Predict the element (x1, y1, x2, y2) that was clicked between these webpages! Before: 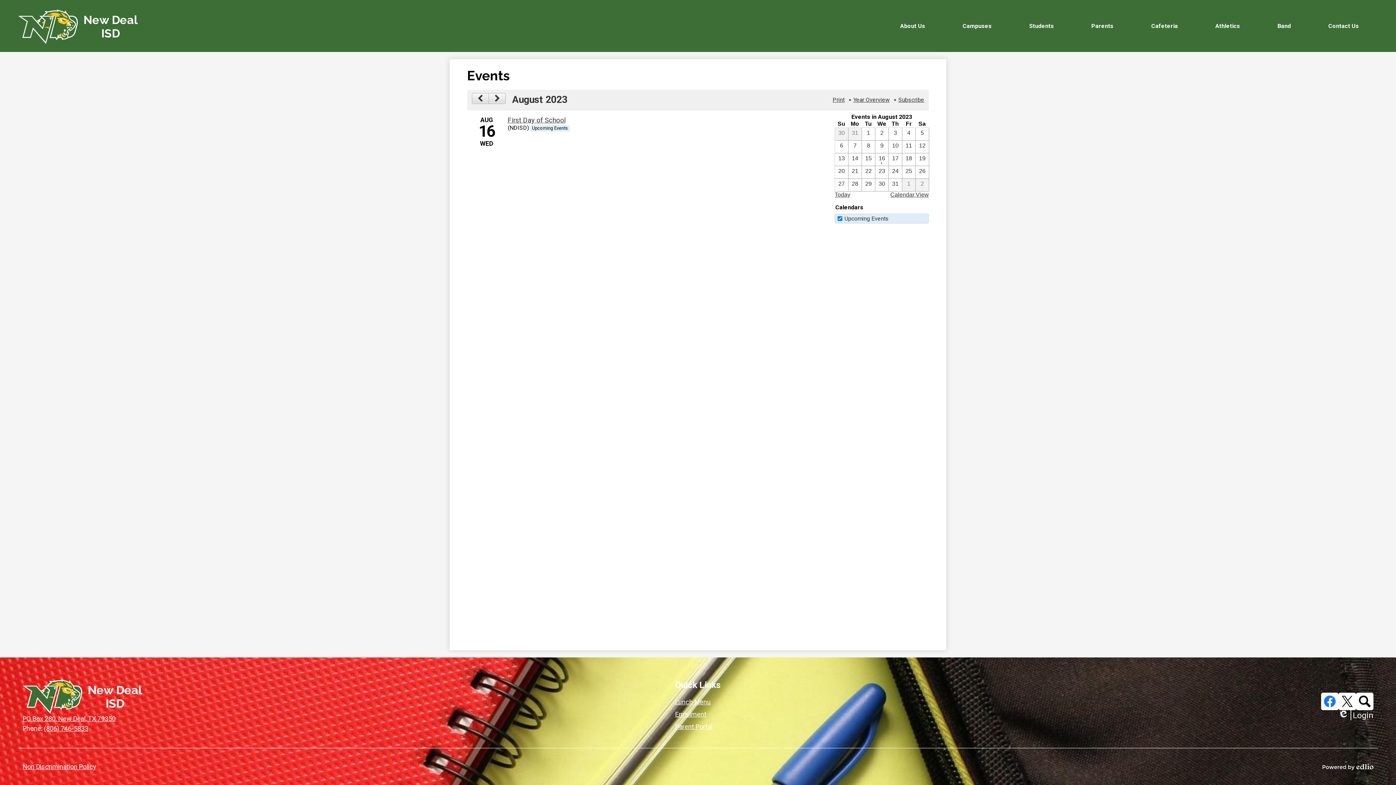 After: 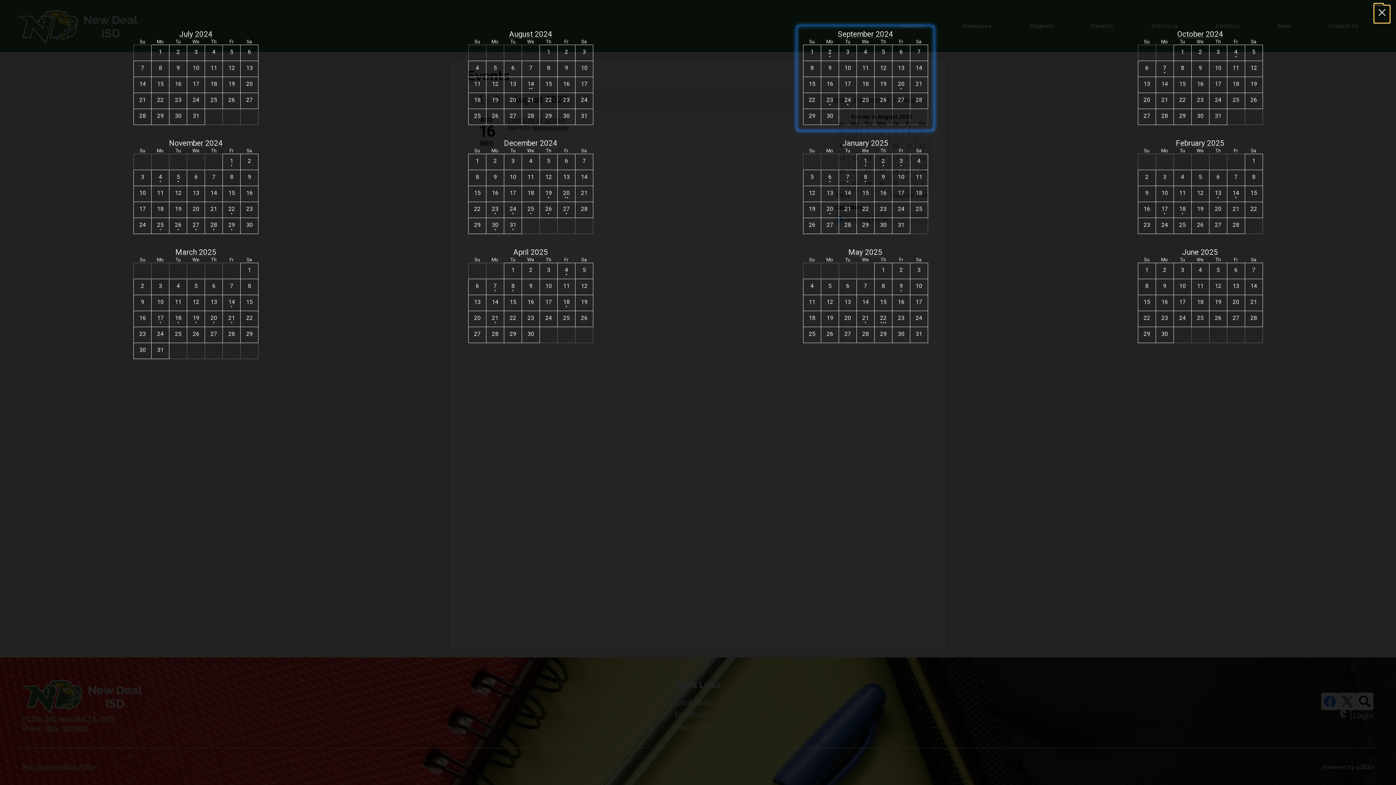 Action: bbox: (851, 93, 891, 106) label: Year Overview